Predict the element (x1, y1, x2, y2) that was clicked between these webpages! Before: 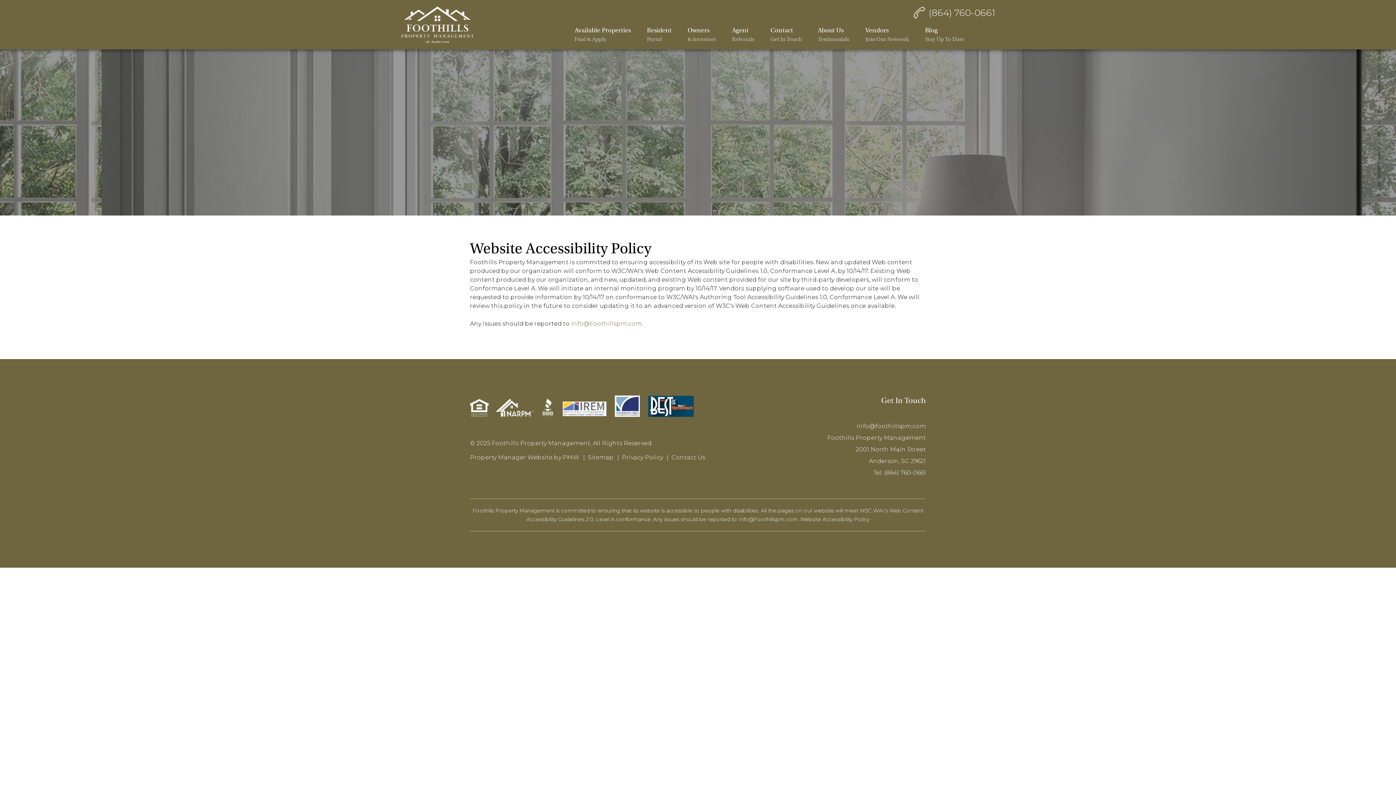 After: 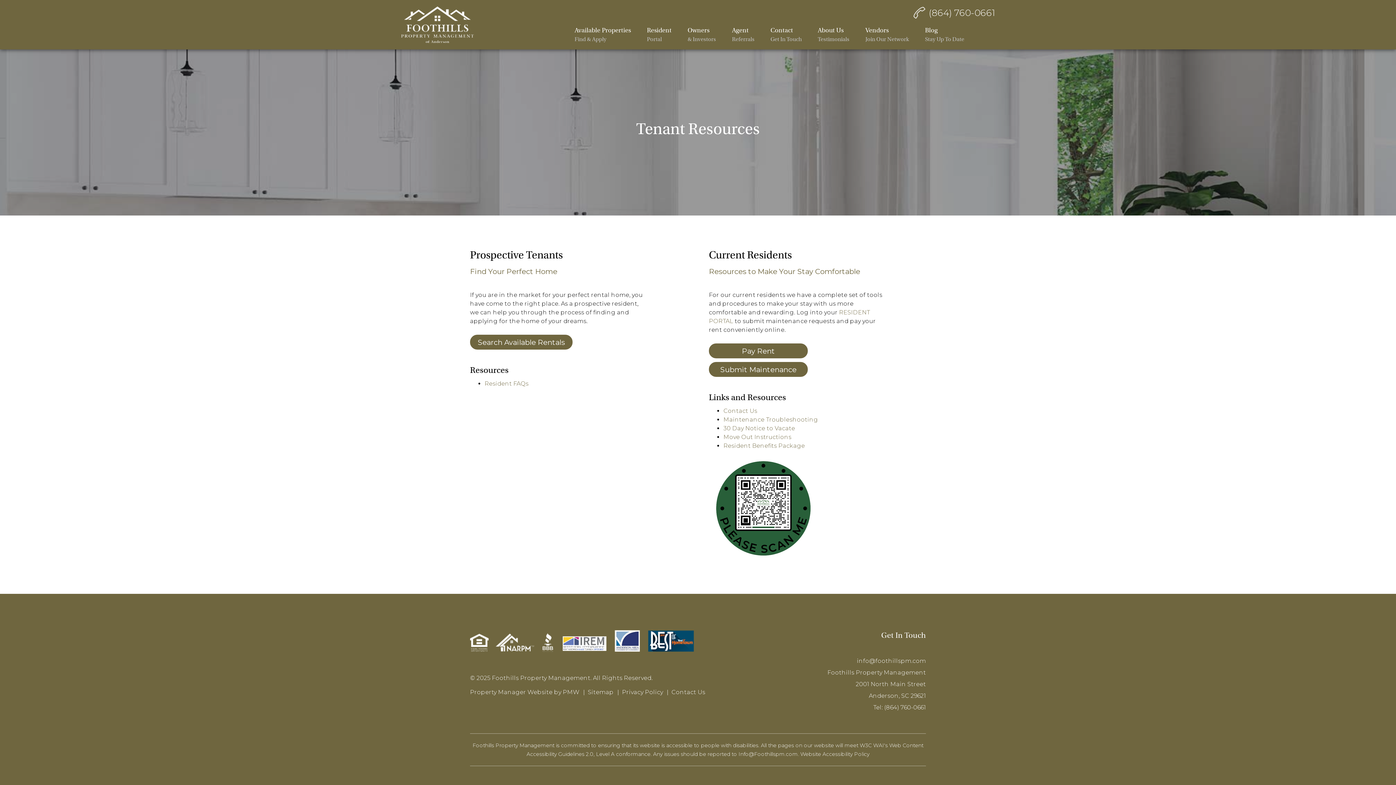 Action: label: Resident
Portal bbox: (647, 22, 671, 44)